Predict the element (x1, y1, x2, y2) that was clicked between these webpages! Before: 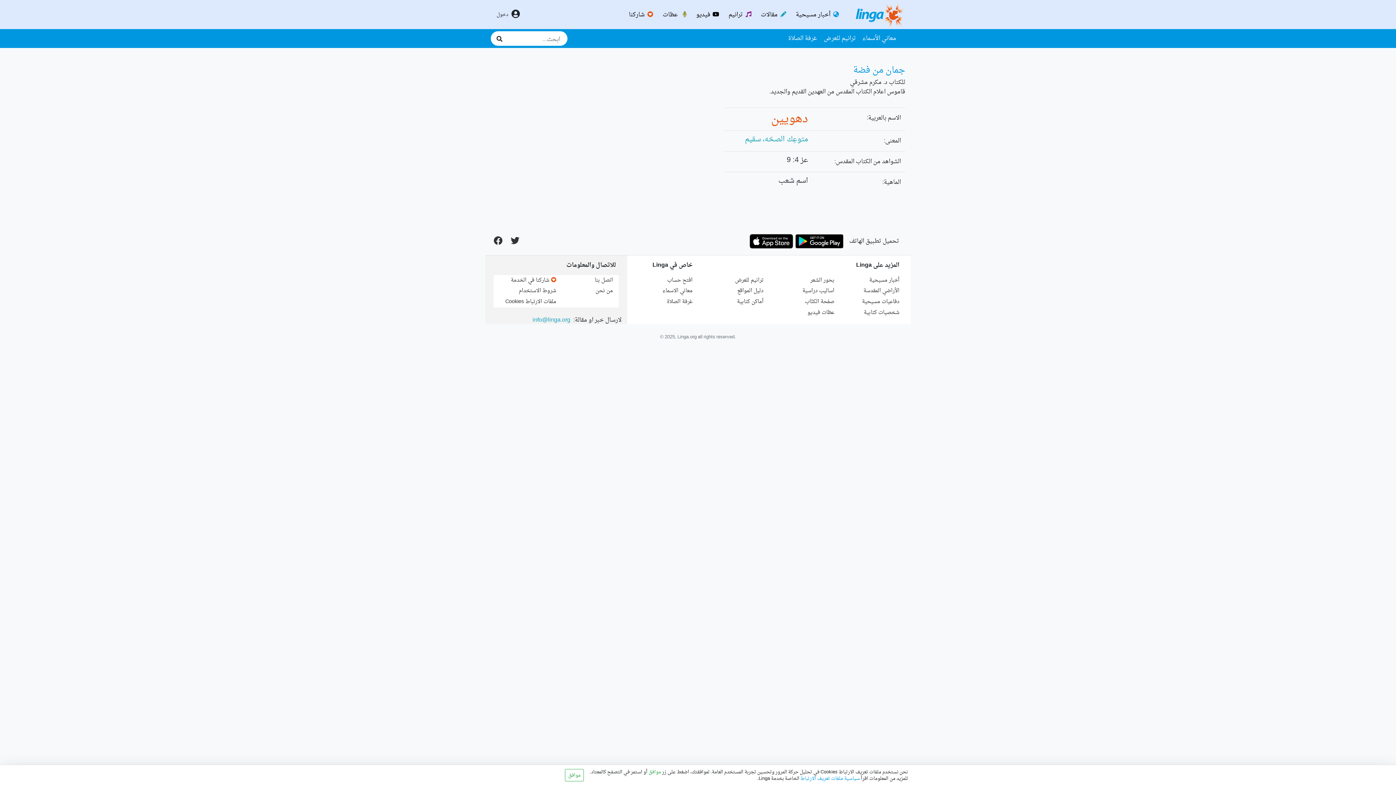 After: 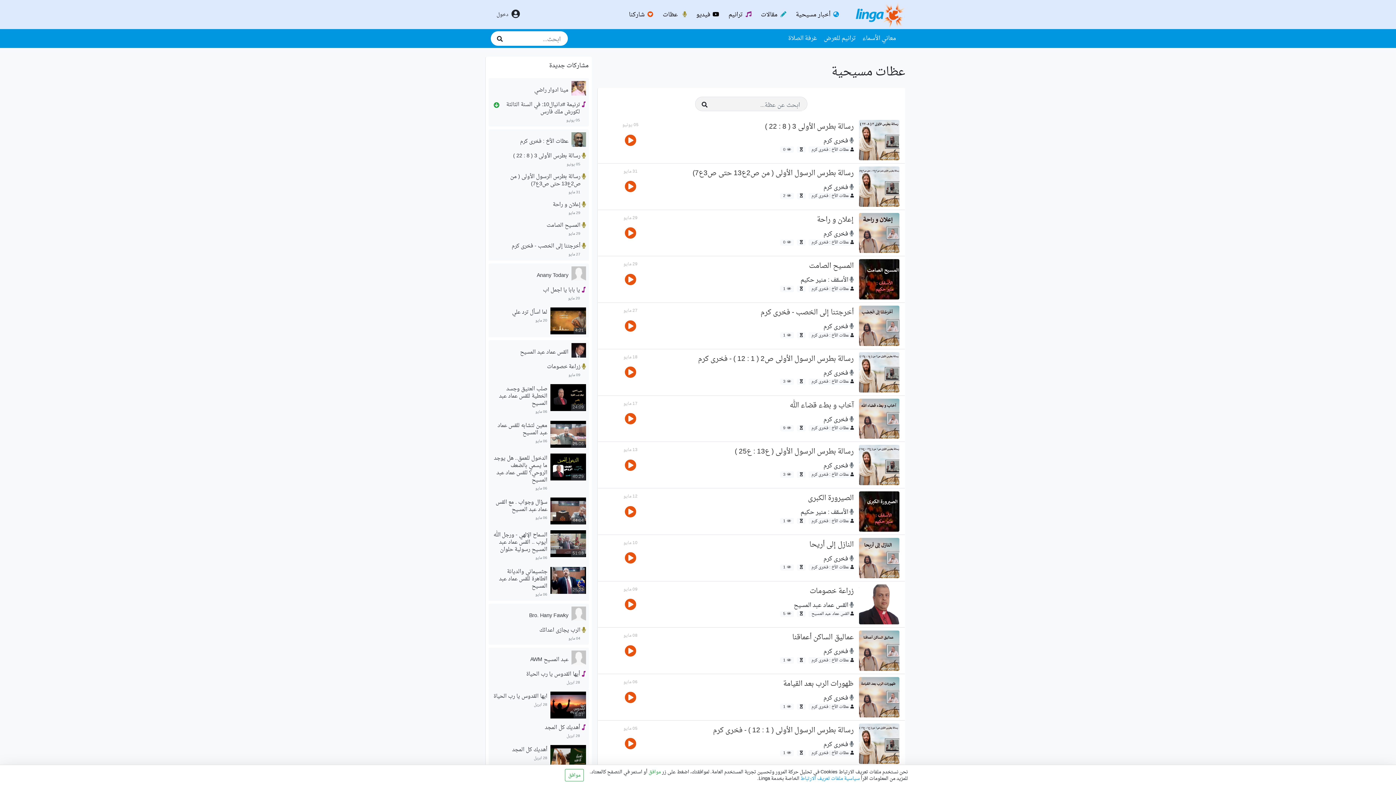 Action: bbox: (658, 8, 691, 21) label:  عظات